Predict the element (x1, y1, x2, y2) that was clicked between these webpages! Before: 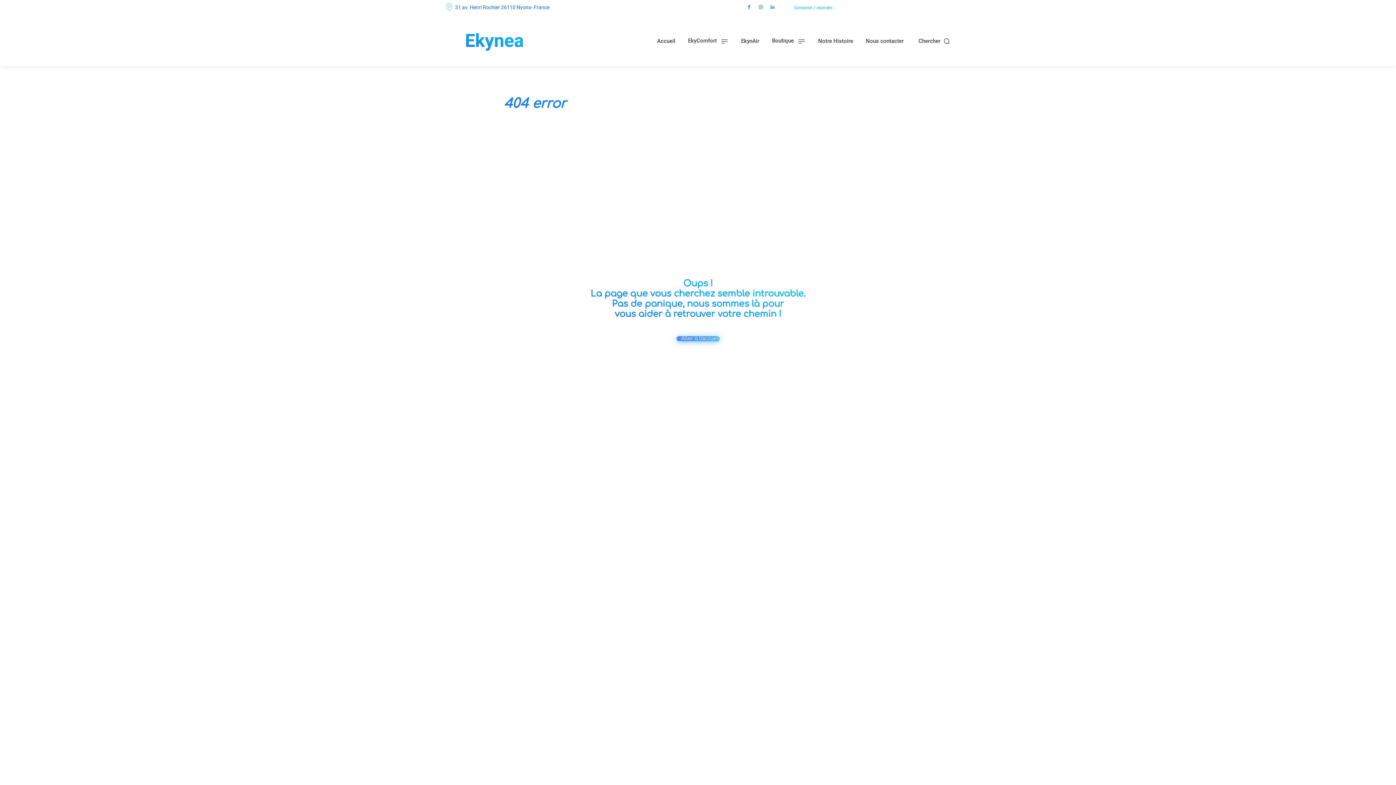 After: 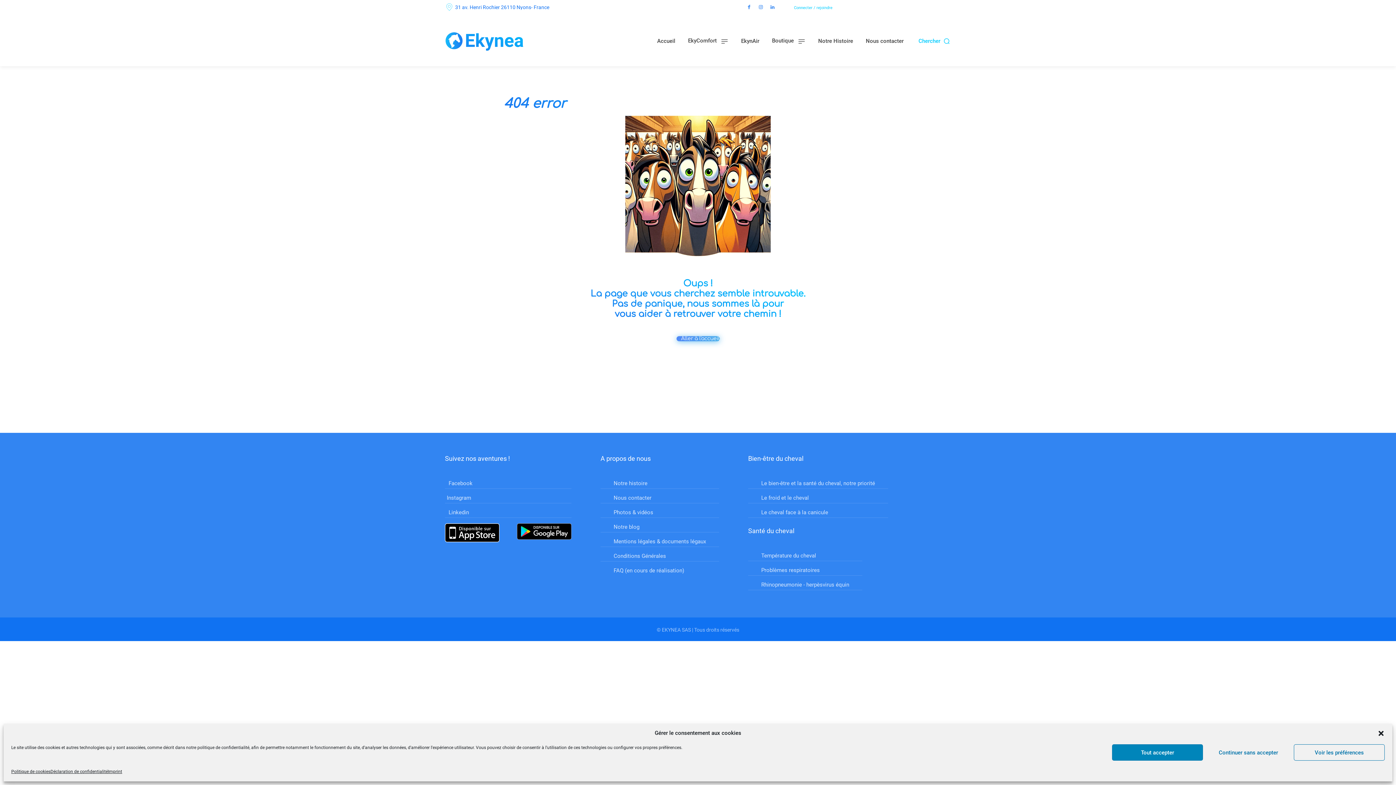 Action: label: Search bbox: (918, 37, 951, 45)